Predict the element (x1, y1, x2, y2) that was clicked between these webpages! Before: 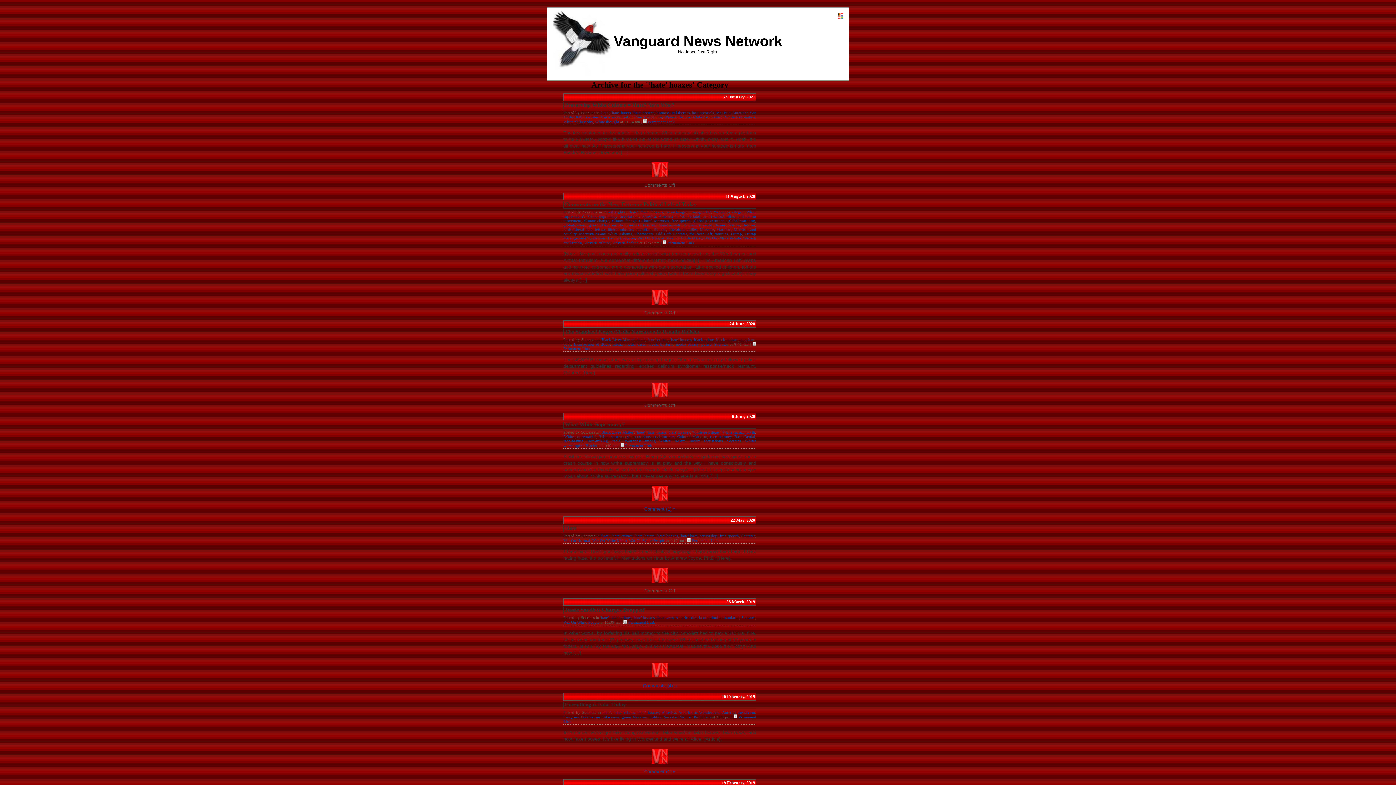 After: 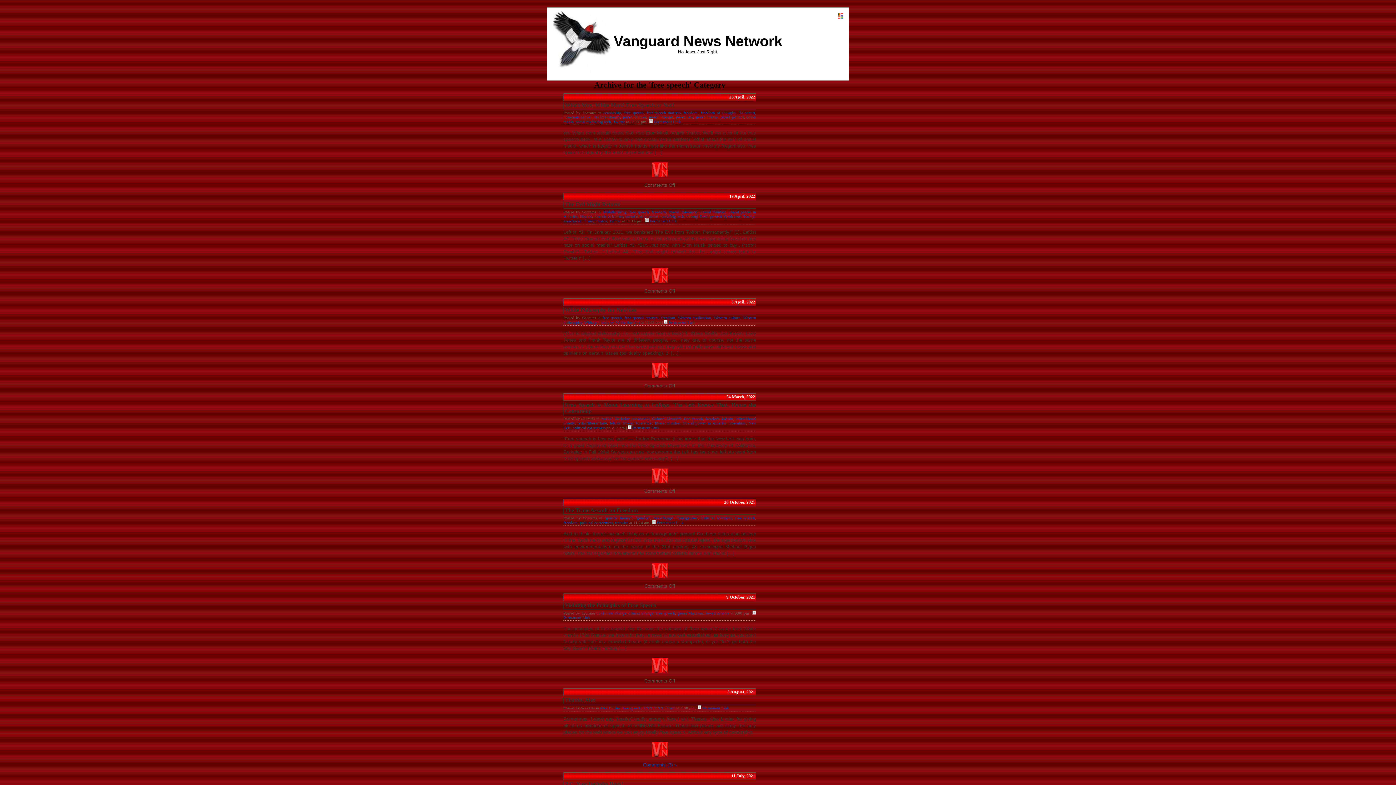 Action: label: free speech bbox: (719, 533, 739, 538)